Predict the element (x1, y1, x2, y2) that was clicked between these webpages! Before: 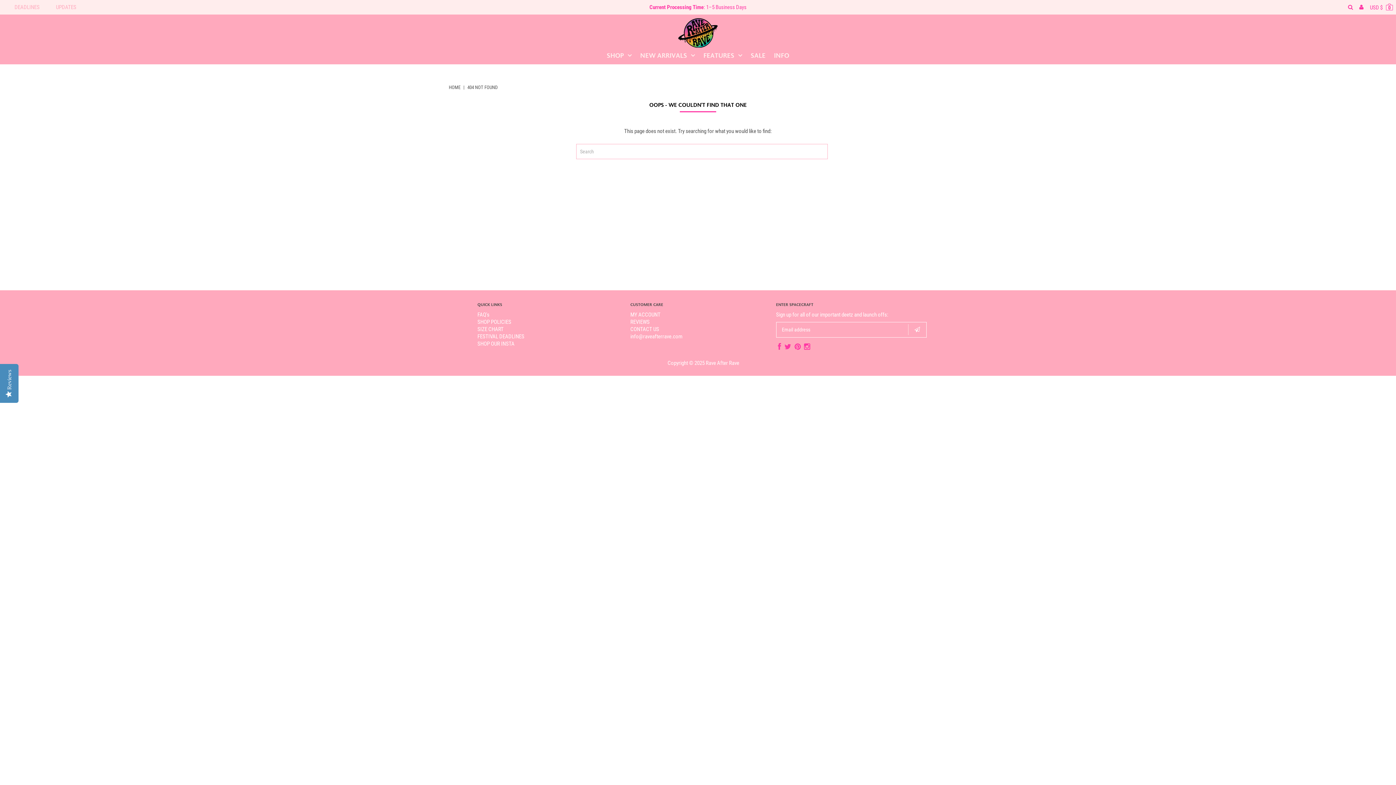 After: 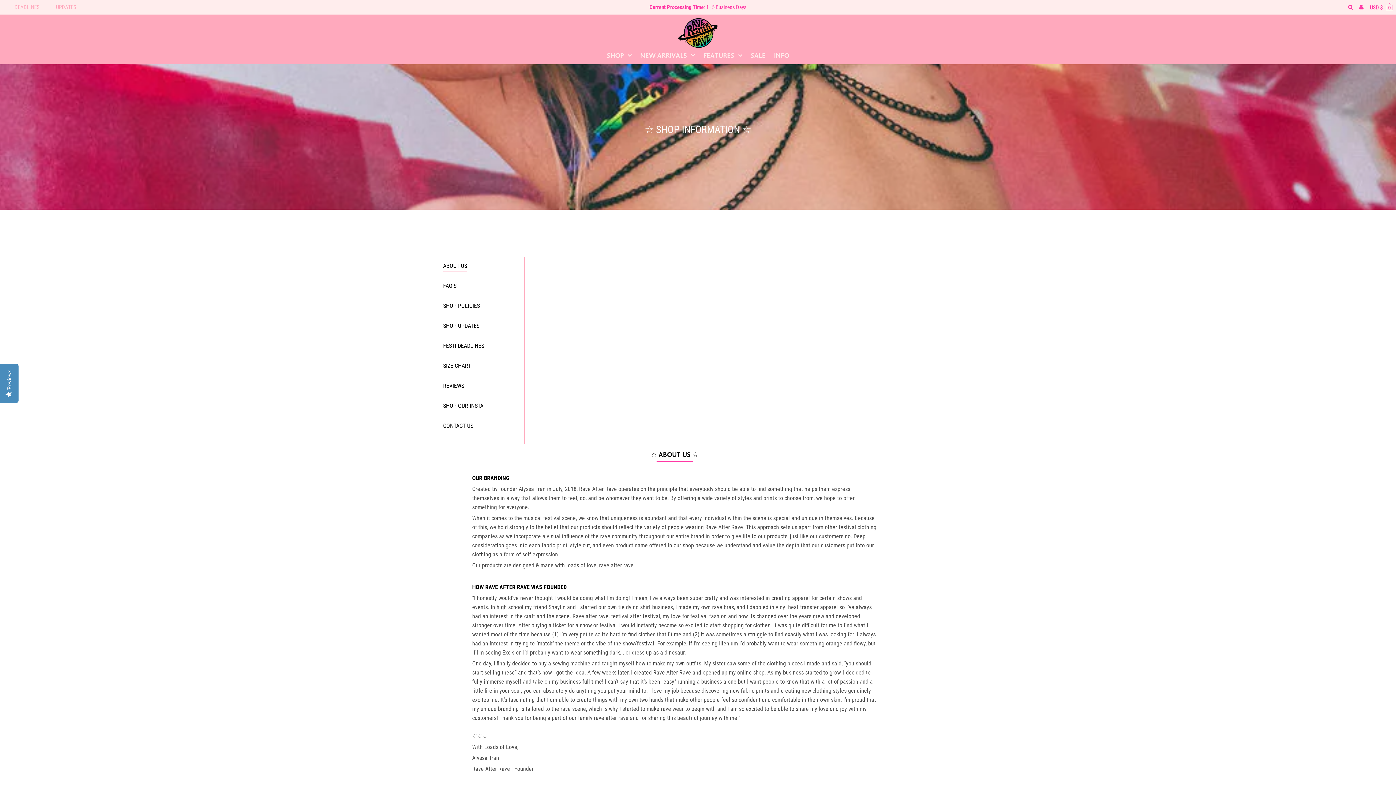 Action: bbox: (770, 47, 793, 64) label: INFO